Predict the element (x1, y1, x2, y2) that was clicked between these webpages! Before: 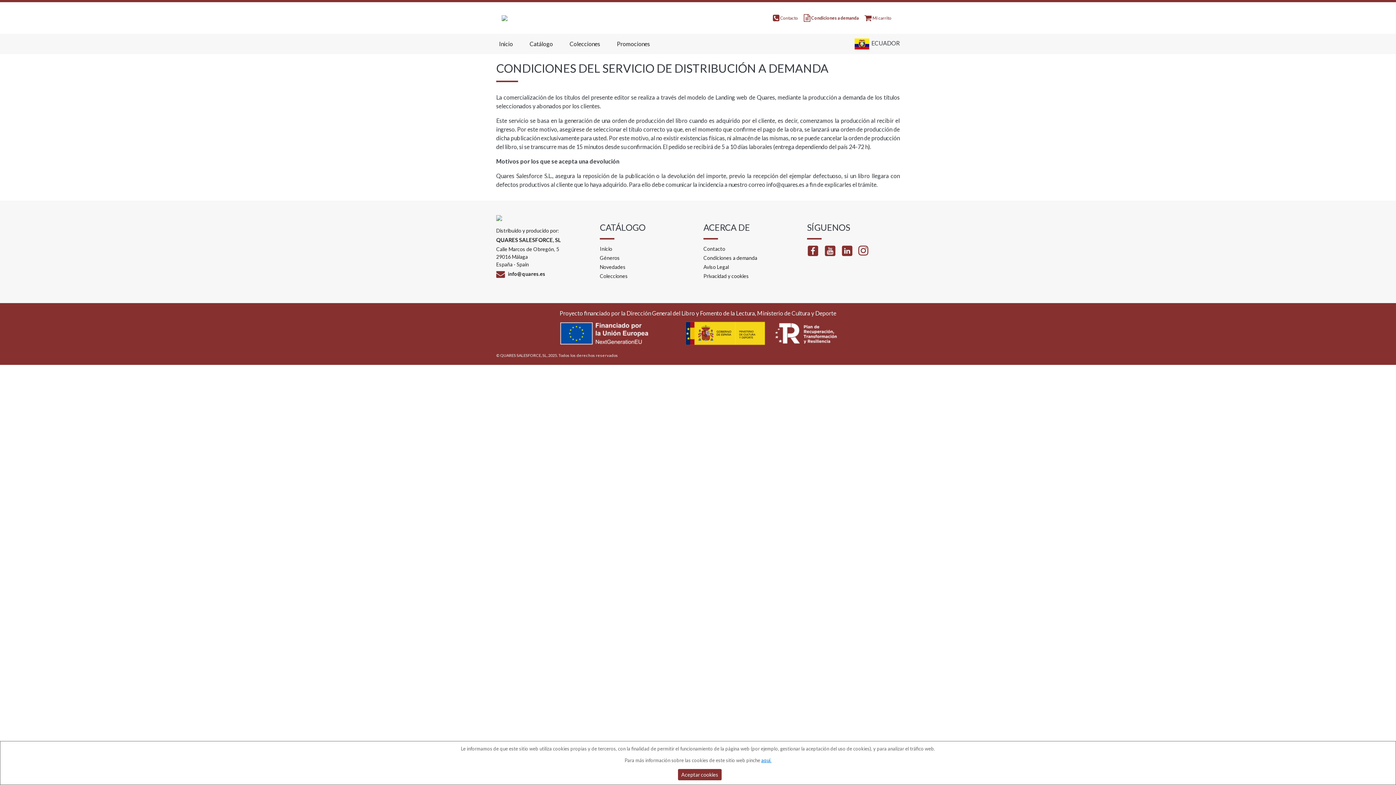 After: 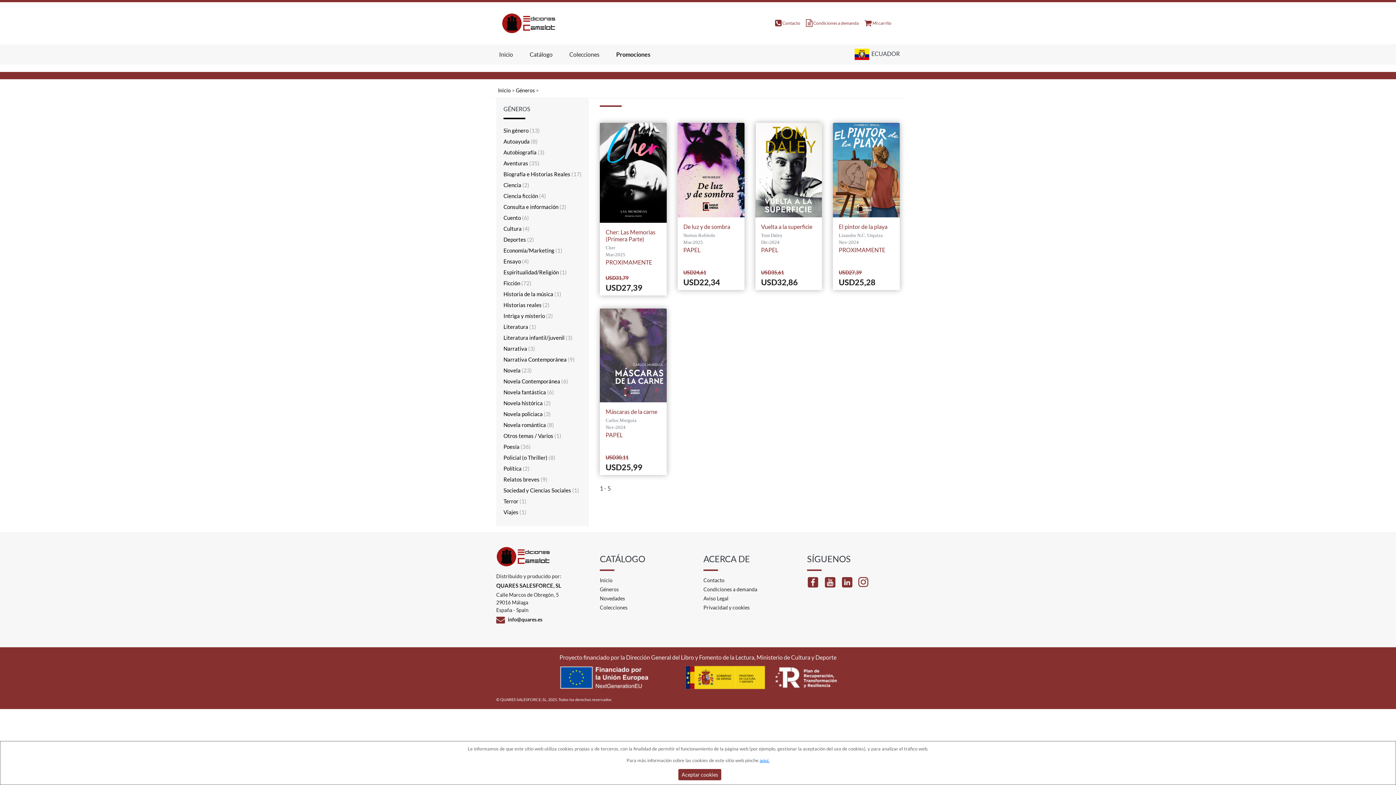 Action: label: Promociones bbox: (614, 36, 653, 51)